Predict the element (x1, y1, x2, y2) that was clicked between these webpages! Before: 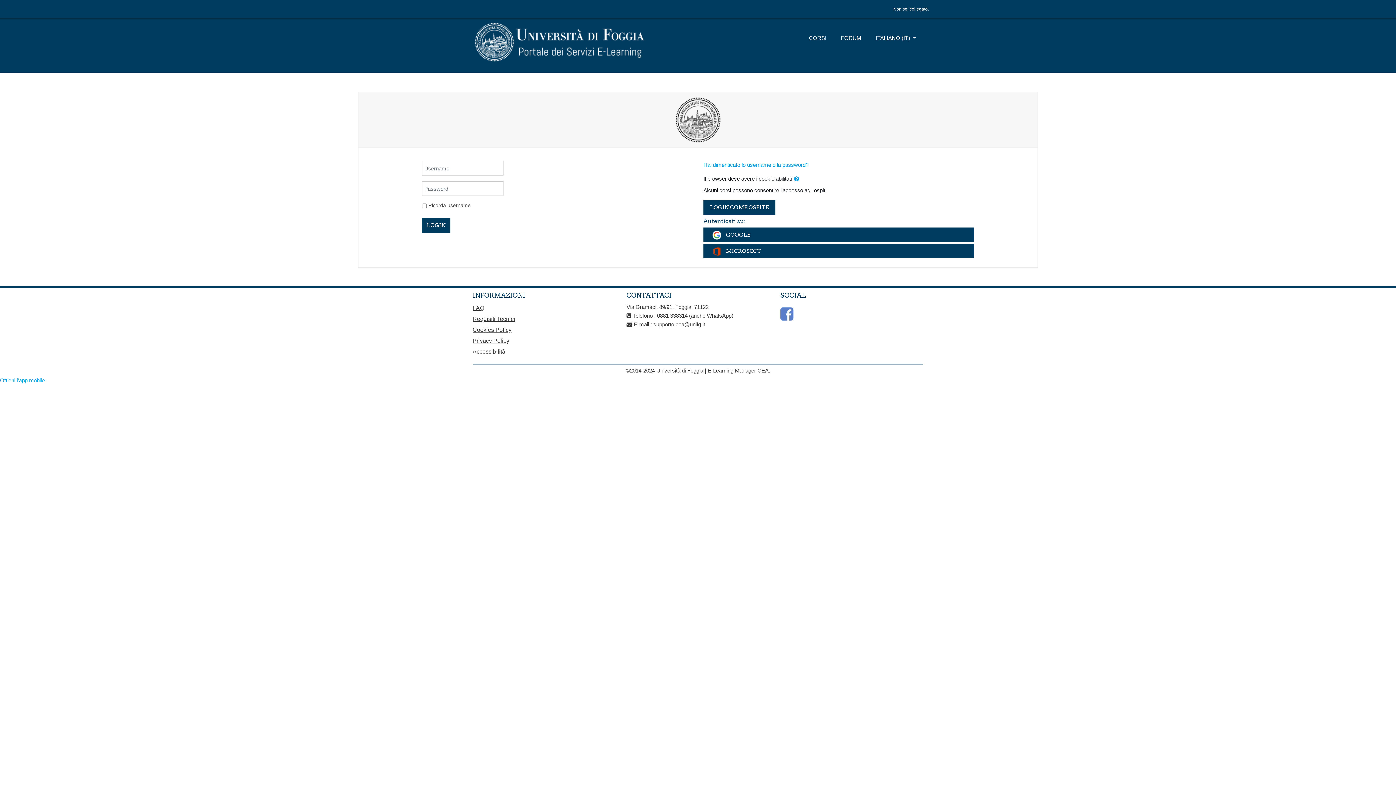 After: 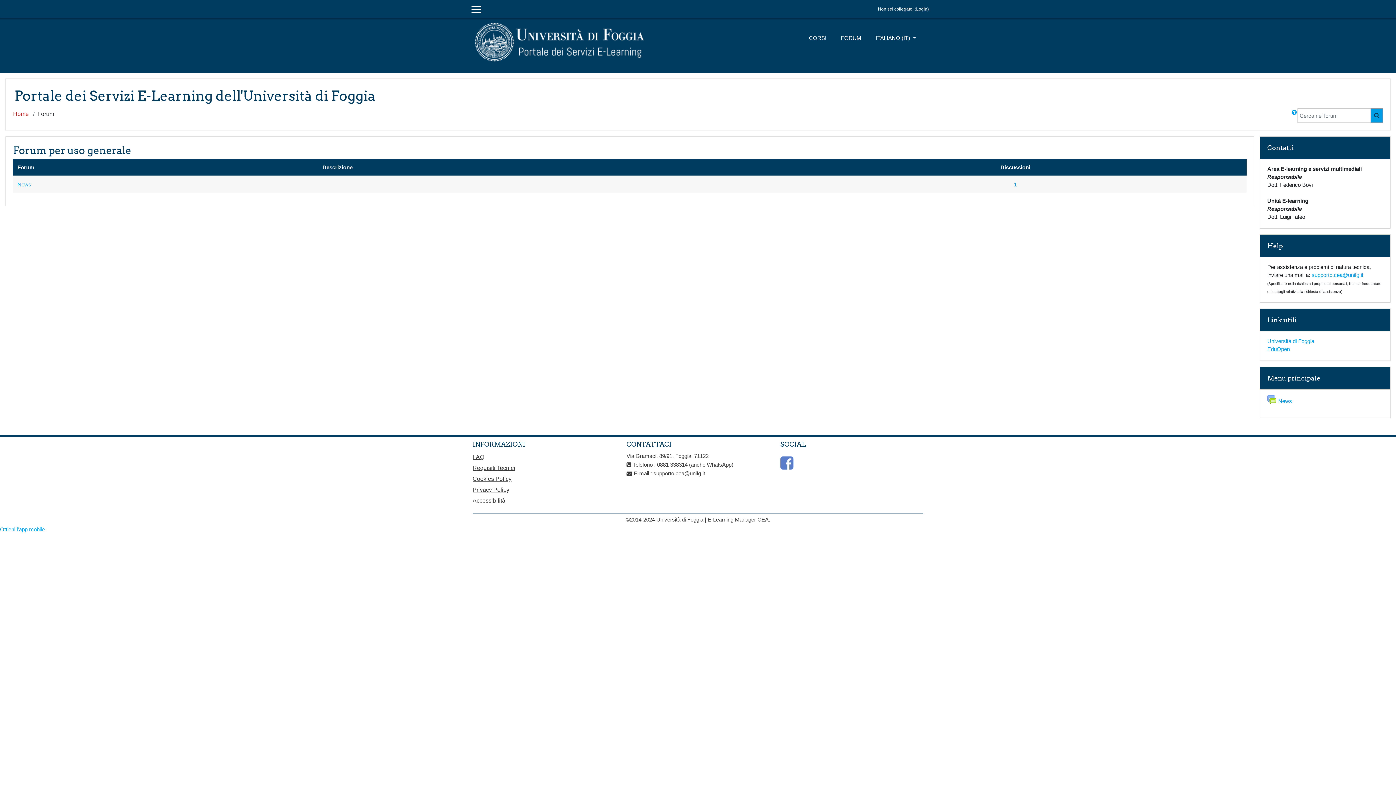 Action: label: FORUM bbox: (833, 26, 868, 49)